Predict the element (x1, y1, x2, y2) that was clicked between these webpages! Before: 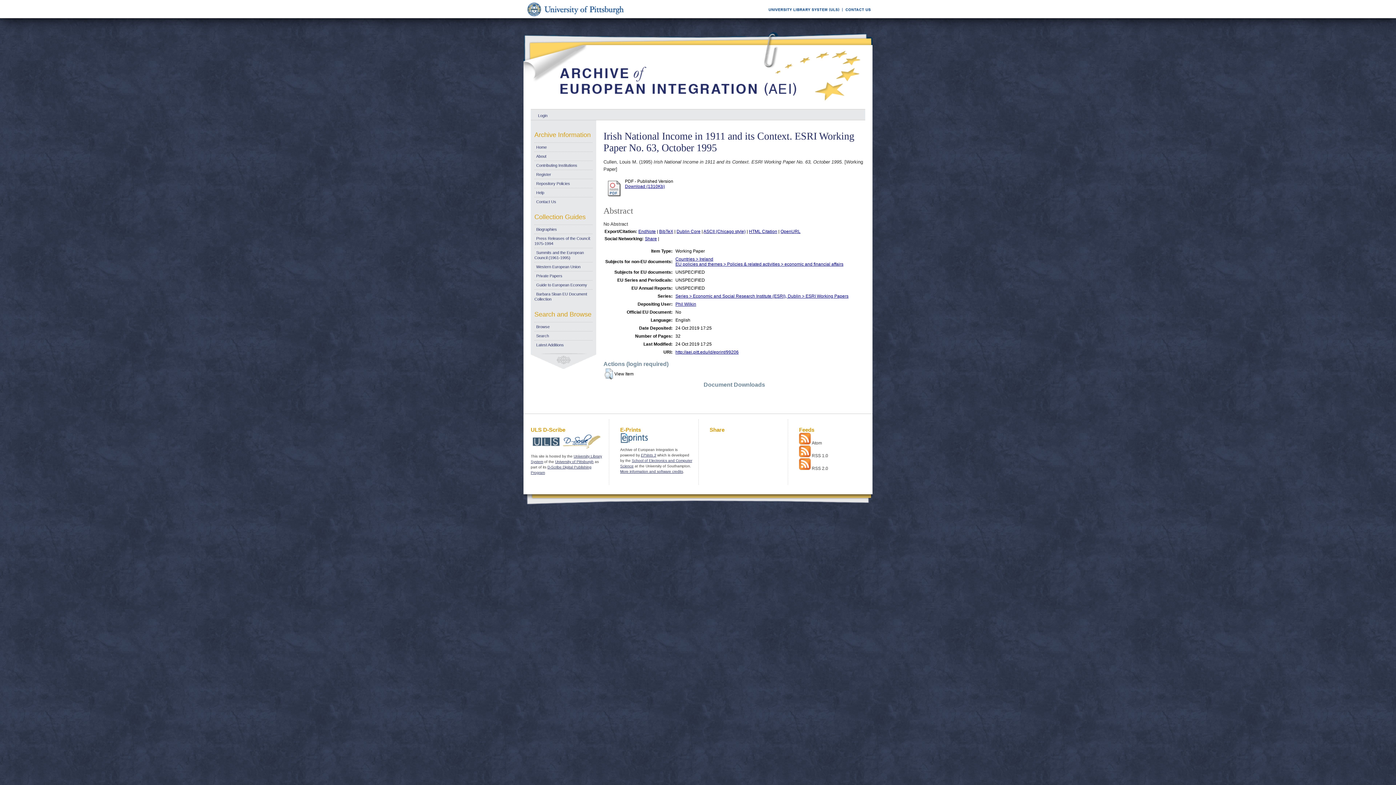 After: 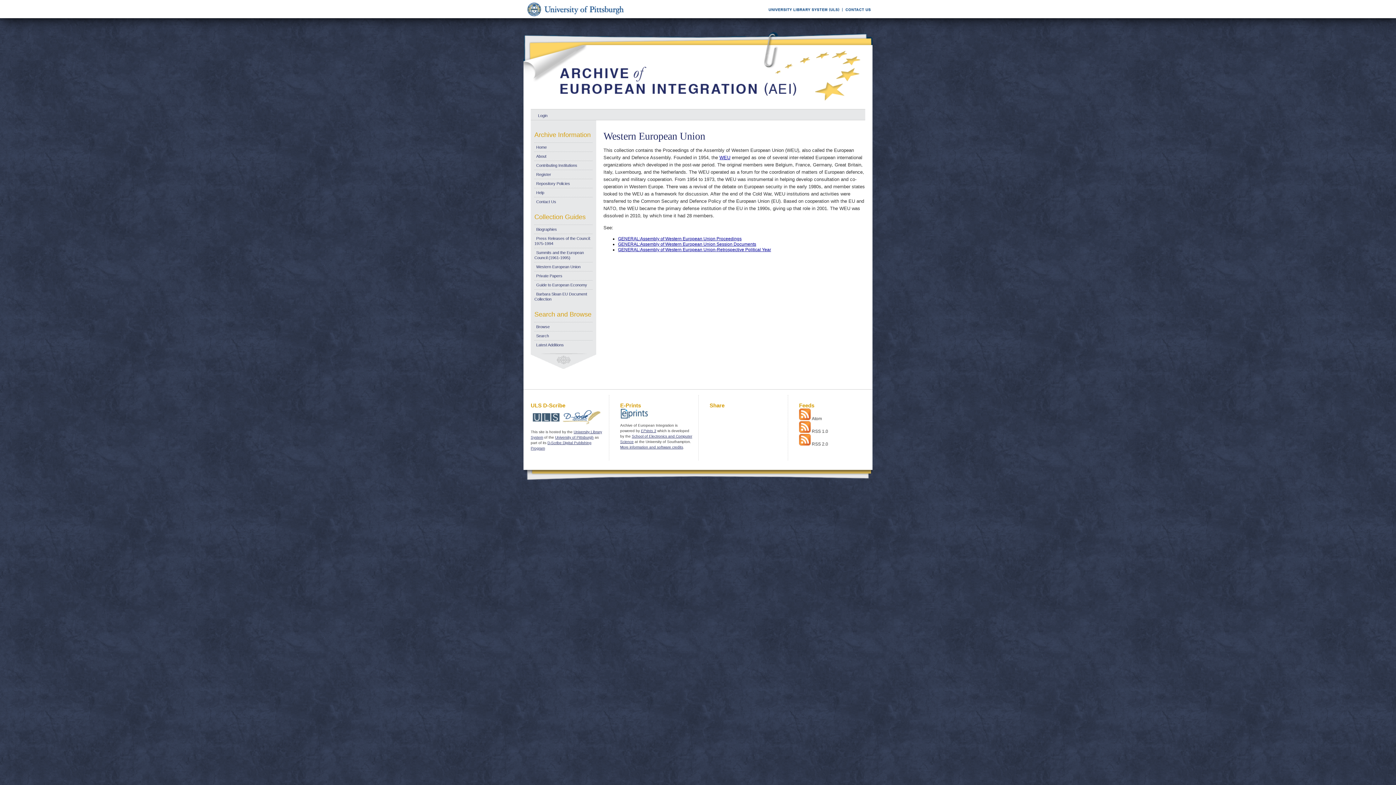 Action: label: Western European Union bbox: (534, 264, 580, 269)